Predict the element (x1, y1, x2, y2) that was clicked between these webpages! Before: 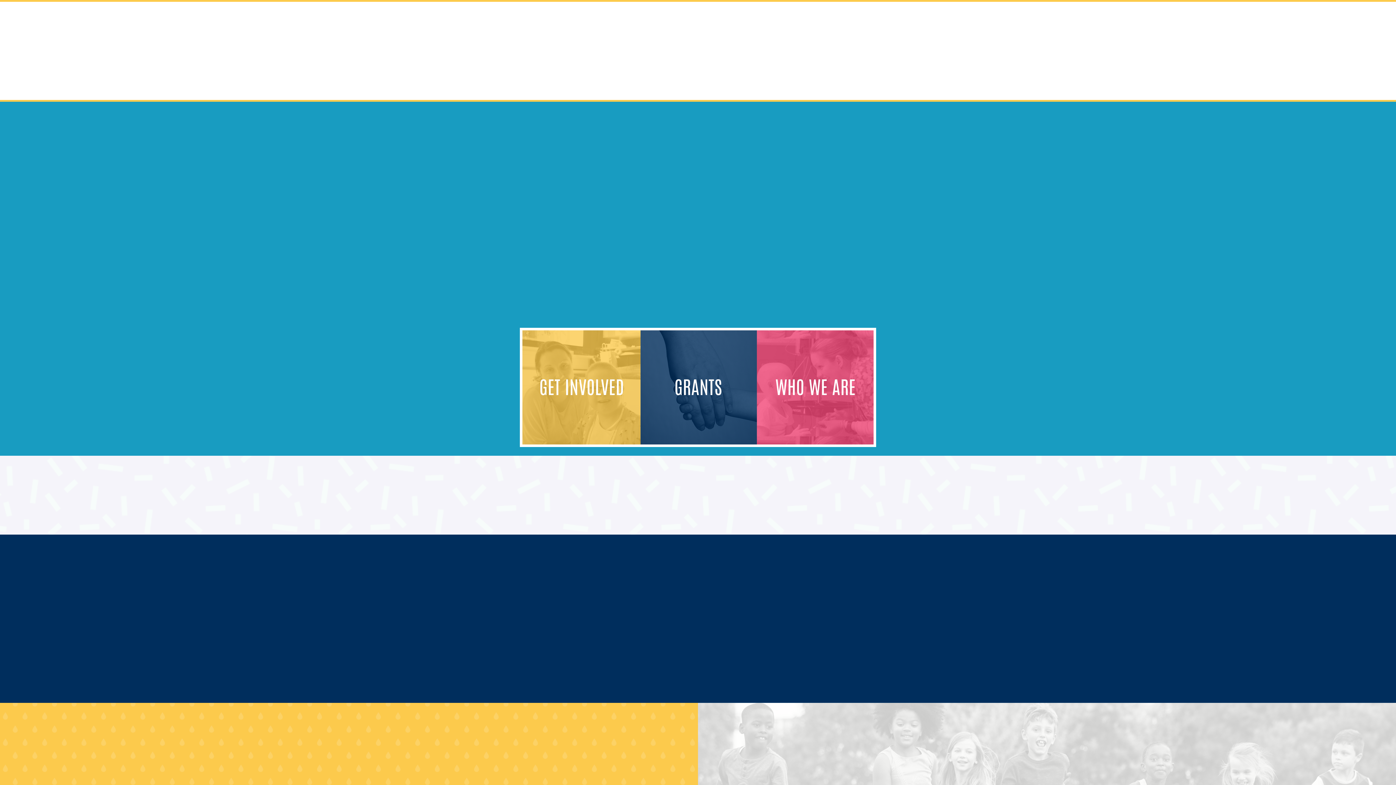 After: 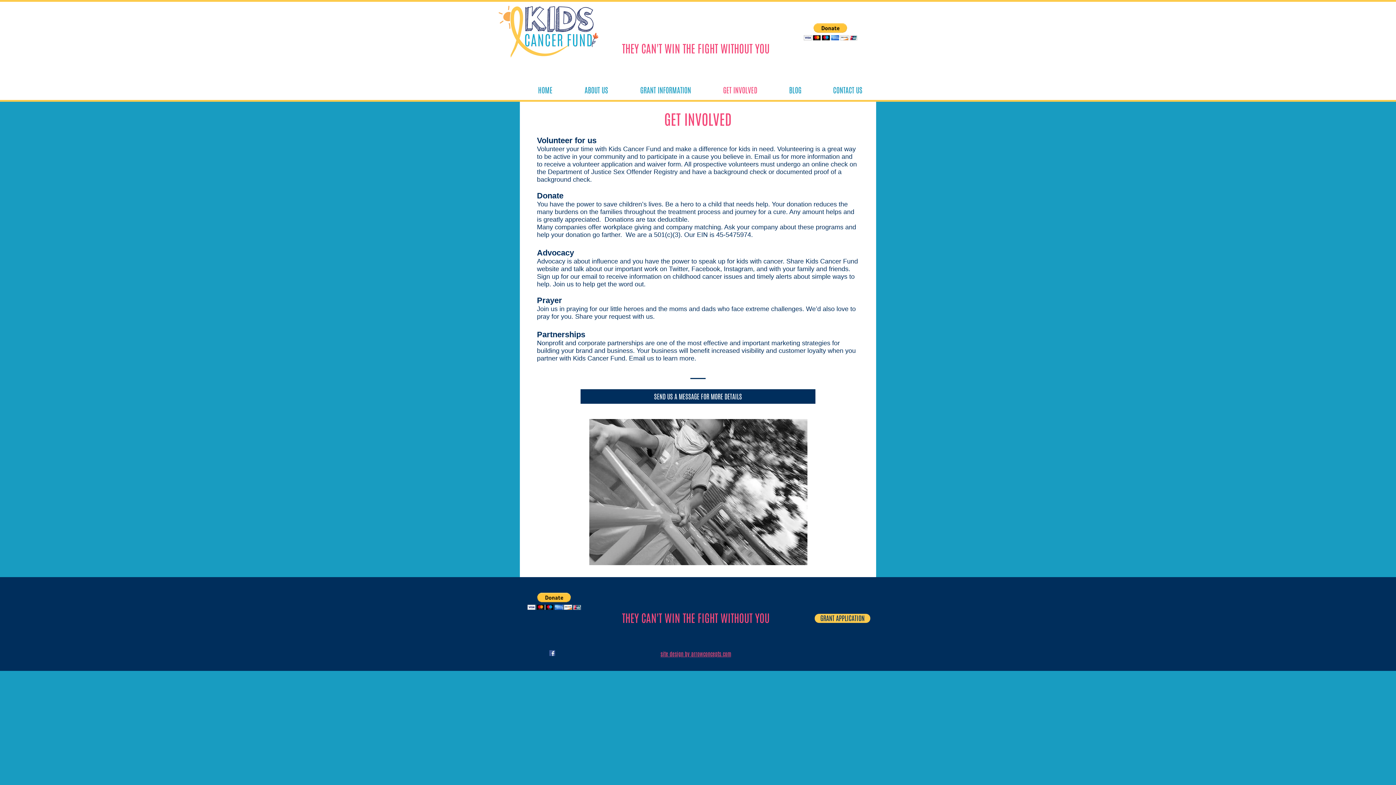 Action: label: GET INVOLVED bbox: (707, 81, 773, 99)